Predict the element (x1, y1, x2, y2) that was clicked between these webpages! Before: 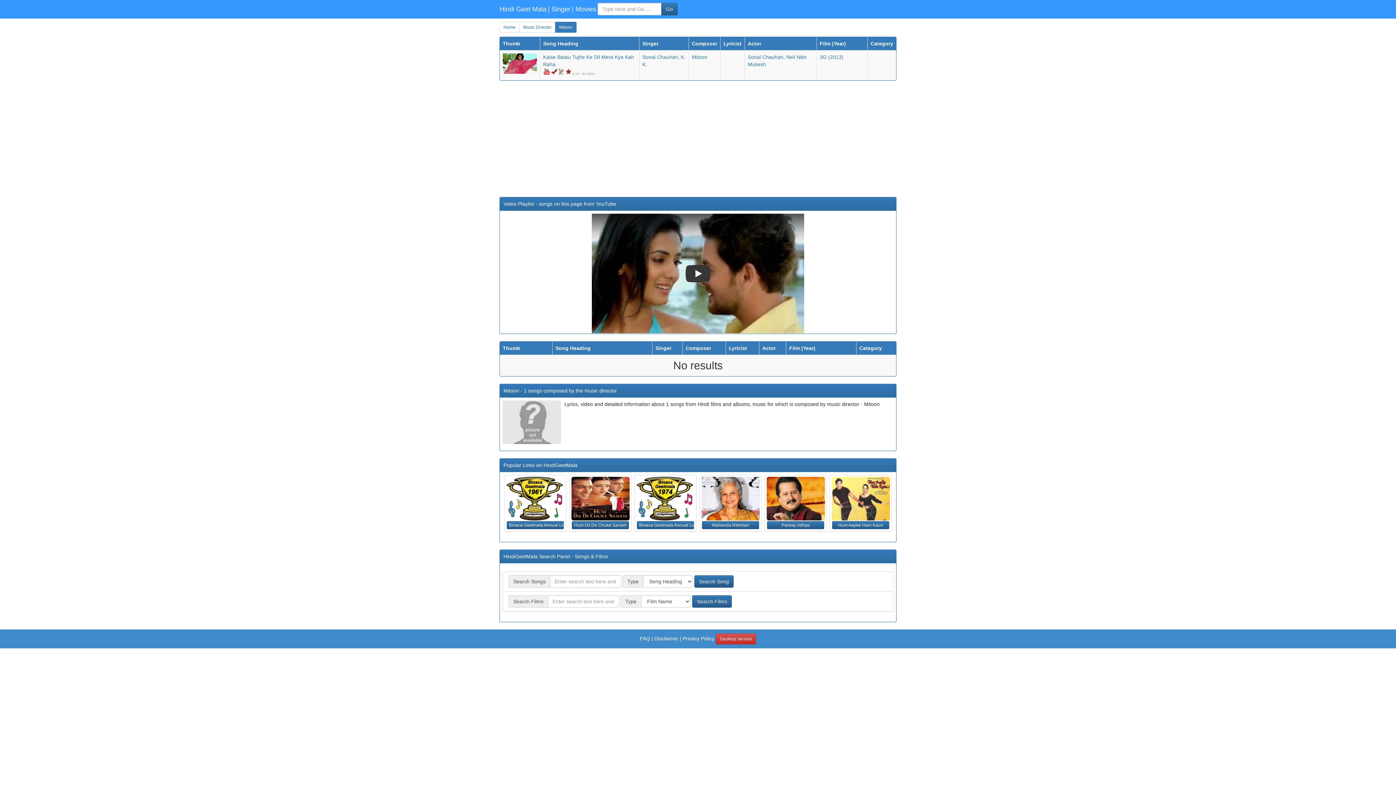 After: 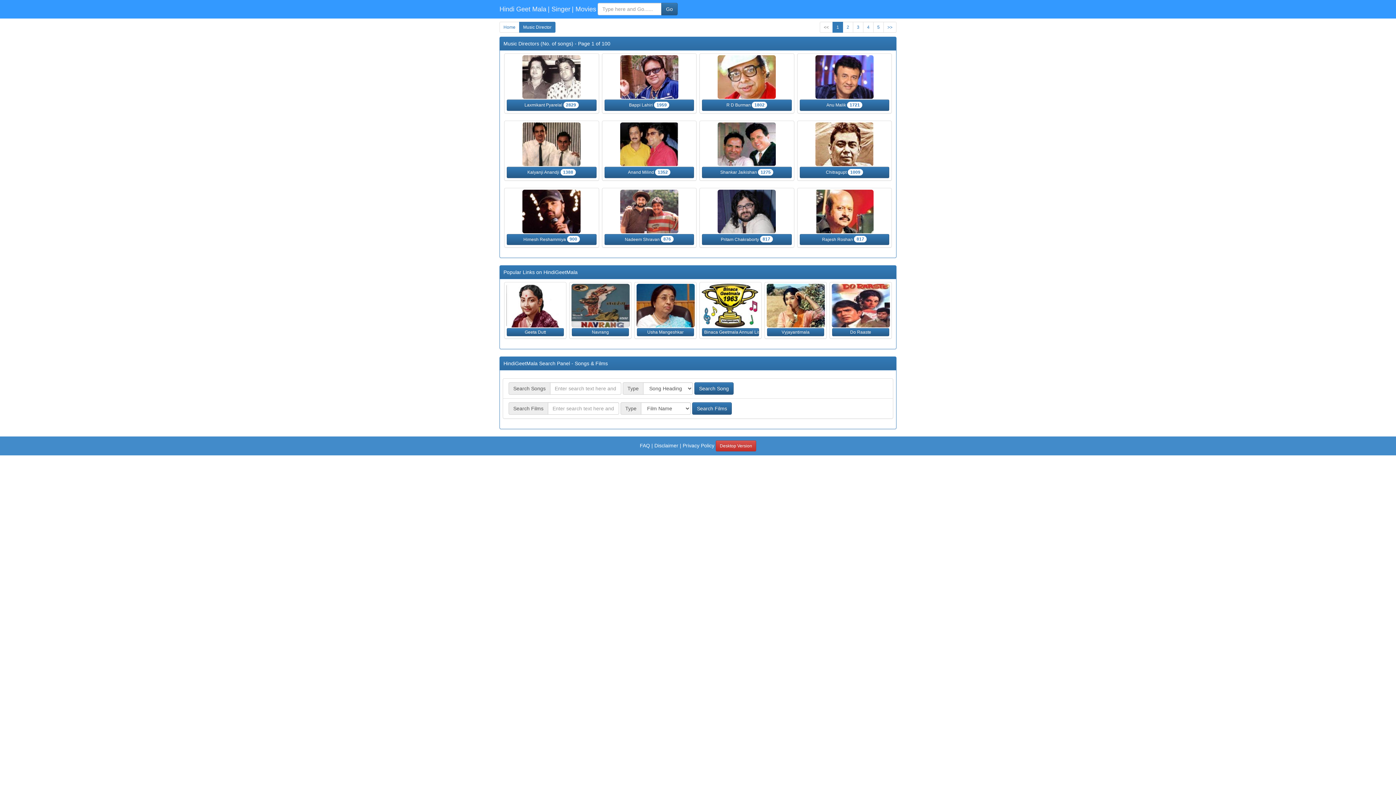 Action: label: Music Director bbox: (519, 21, 555, 32)